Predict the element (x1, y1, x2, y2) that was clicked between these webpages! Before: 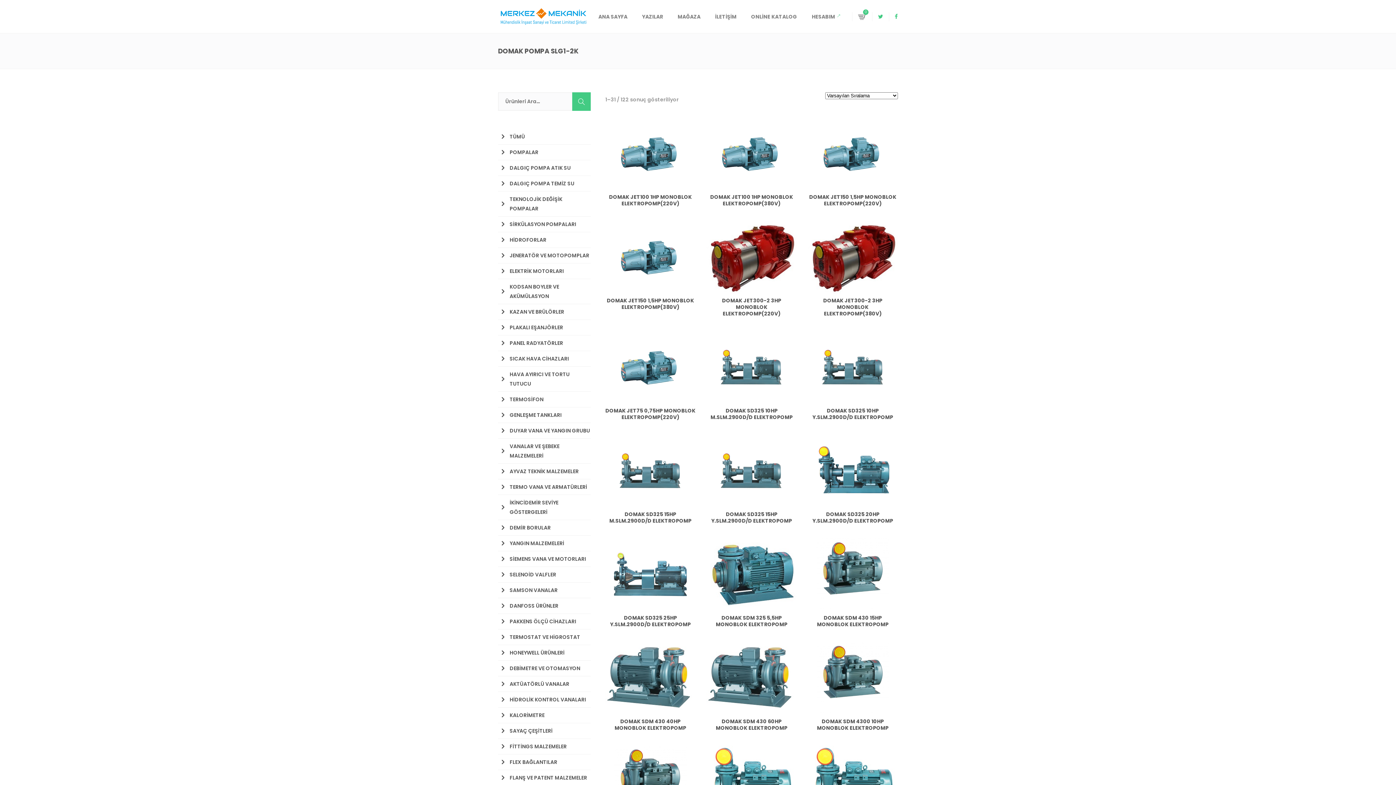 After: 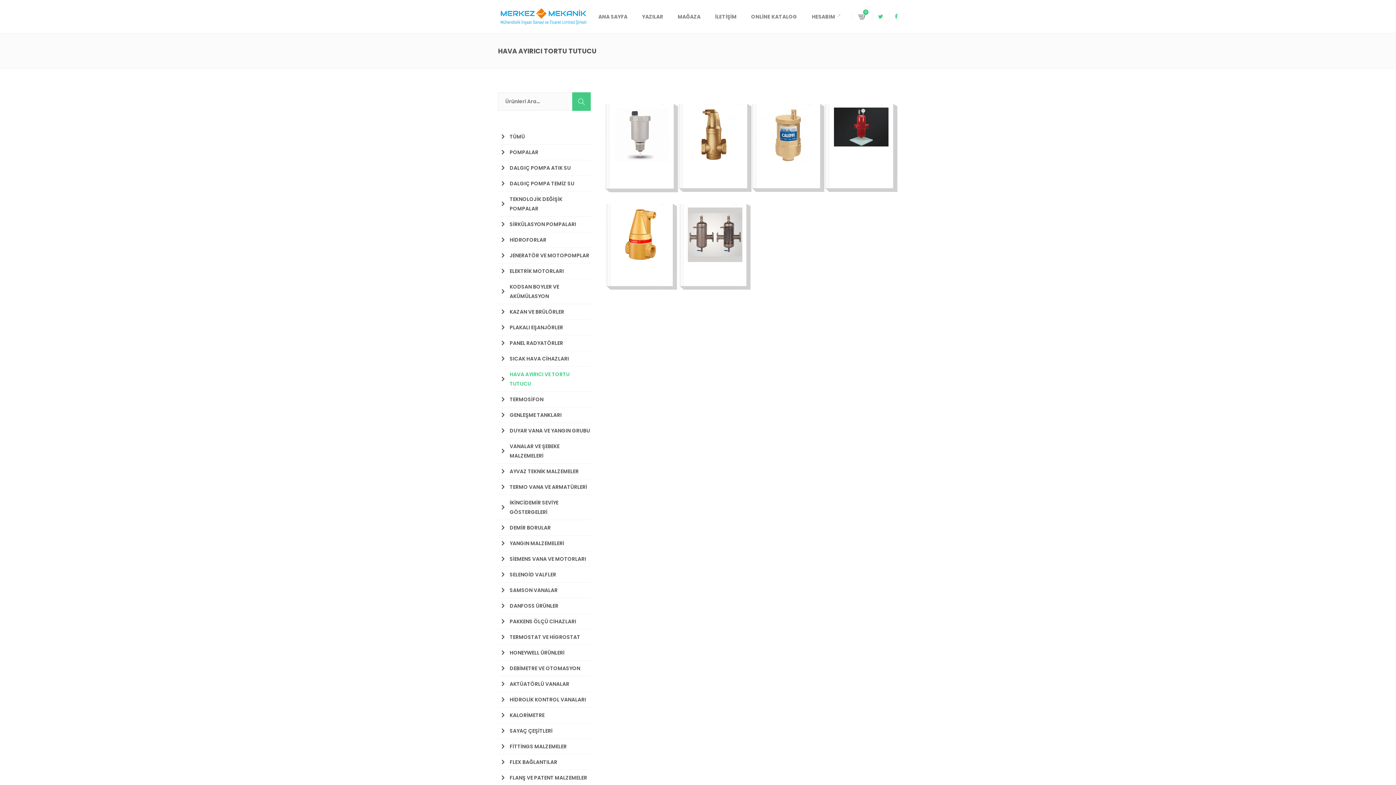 Action: label: HAVA AYIRICI VE TORTU TUTUCU bbox: (498, 366, 590, 391)